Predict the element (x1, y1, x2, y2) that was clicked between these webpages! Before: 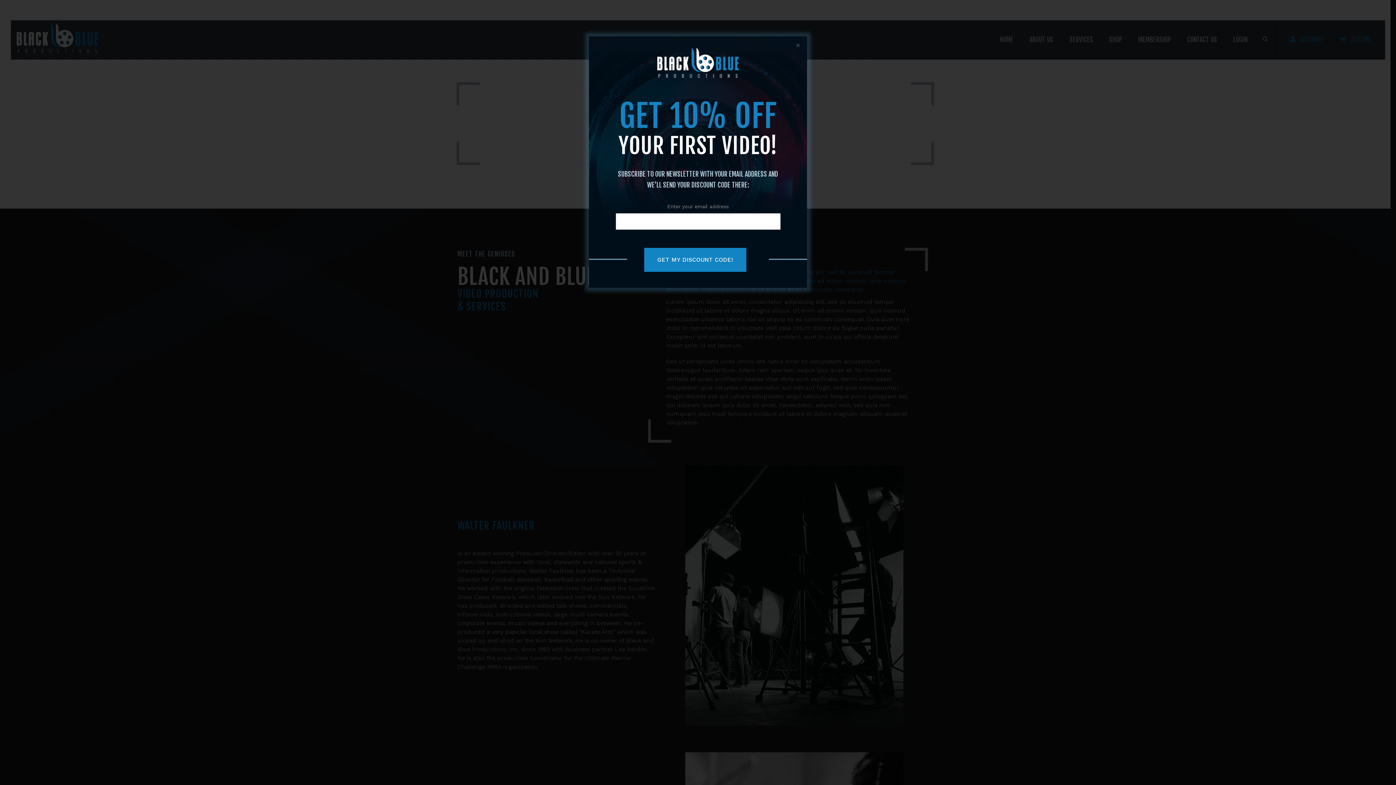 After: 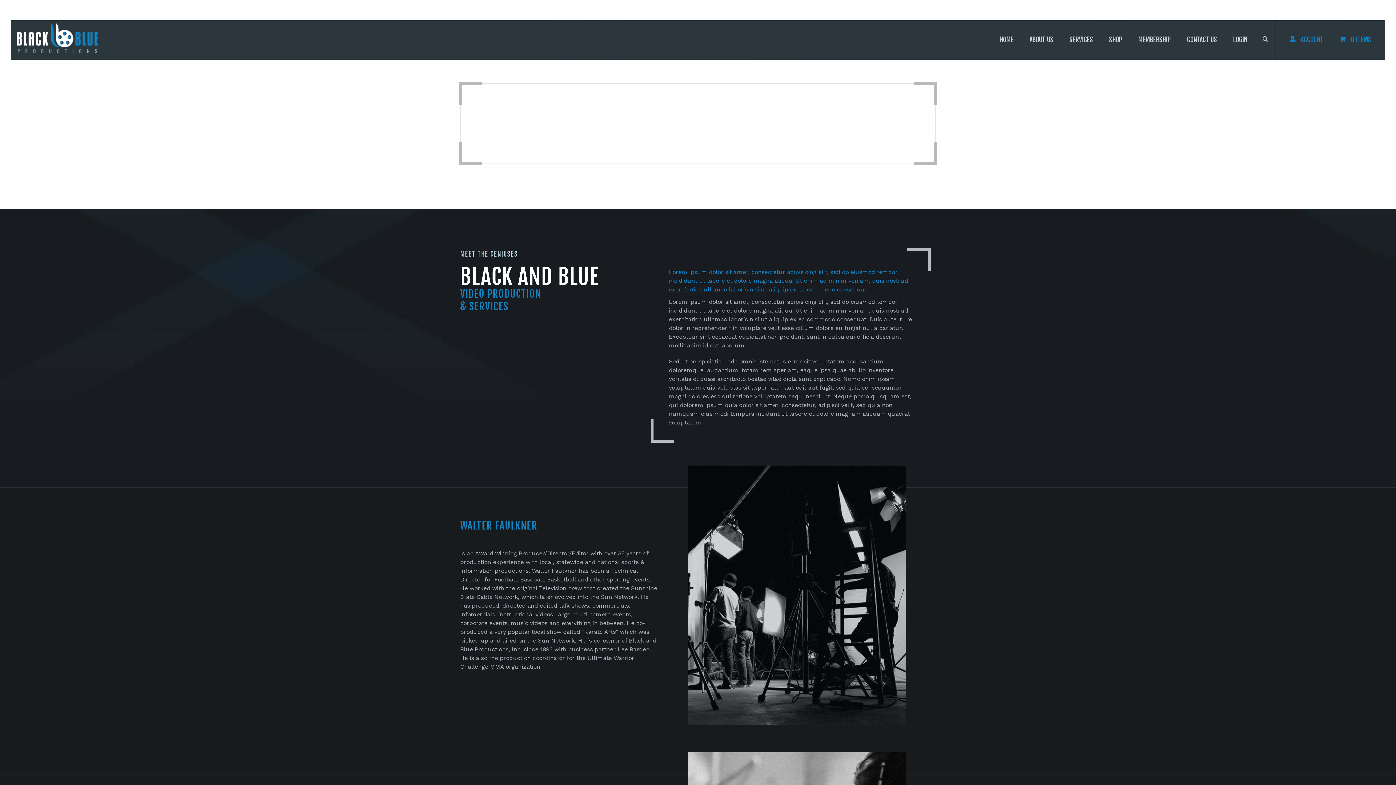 Action: bbox: (796, 43, 800, 47) label: Close